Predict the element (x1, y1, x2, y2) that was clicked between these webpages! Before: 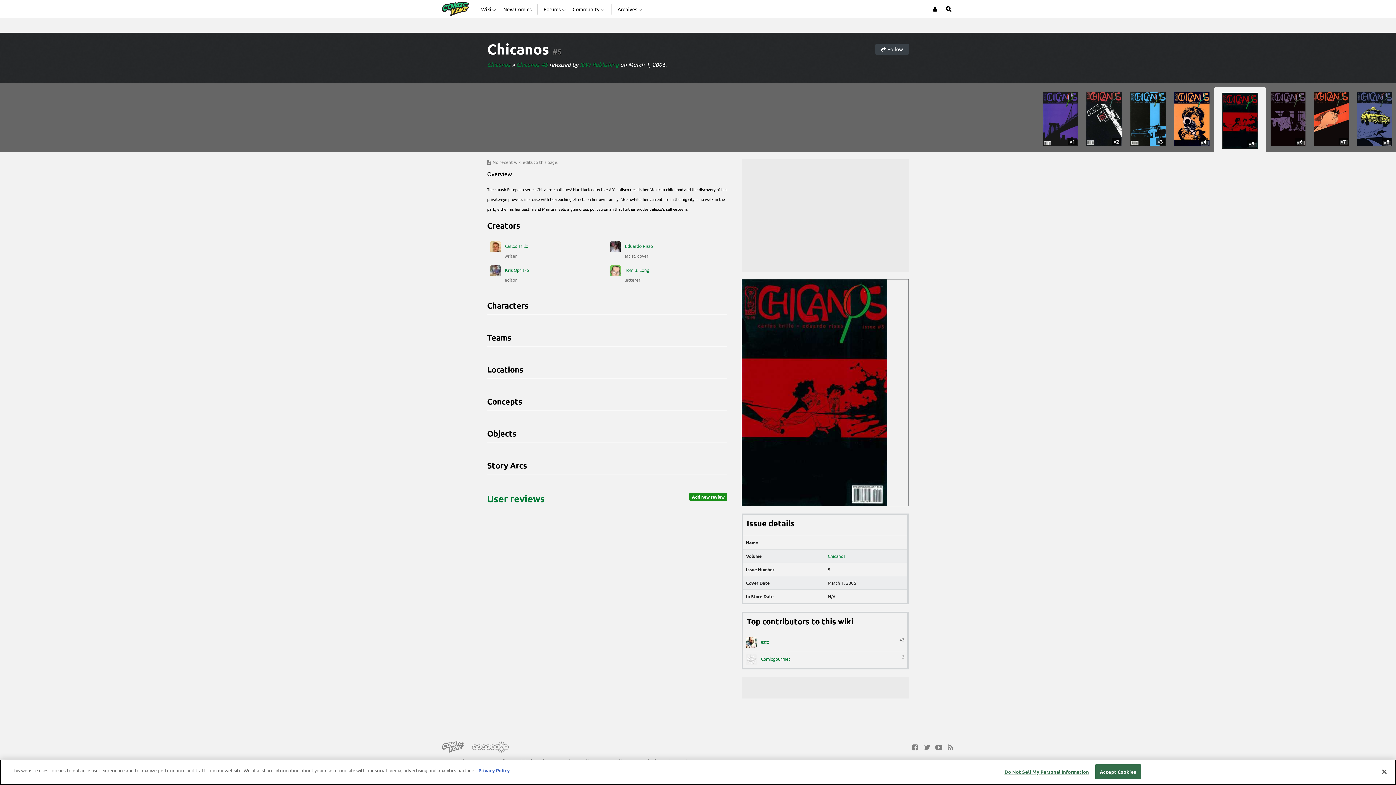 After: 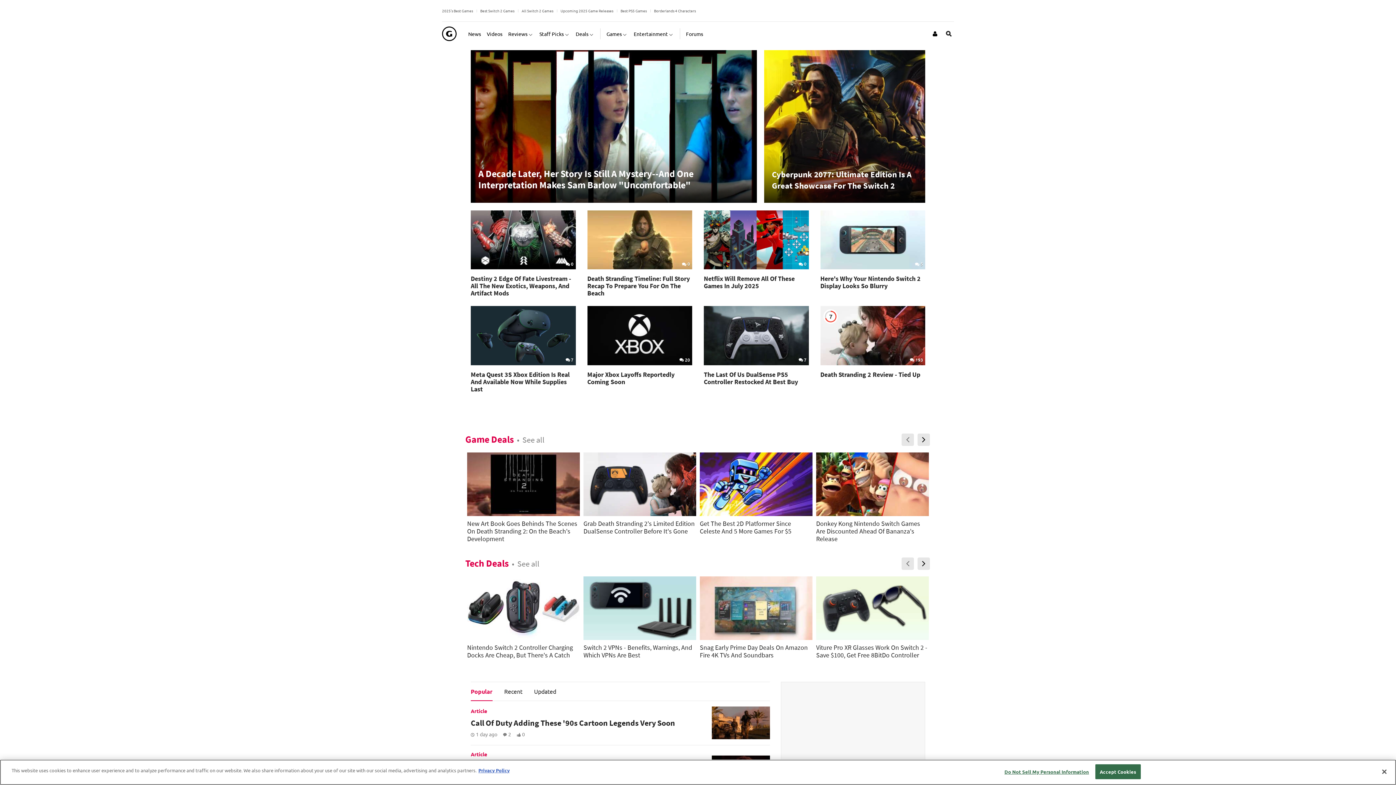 Action: bbox: (472, 742, 509, 753)